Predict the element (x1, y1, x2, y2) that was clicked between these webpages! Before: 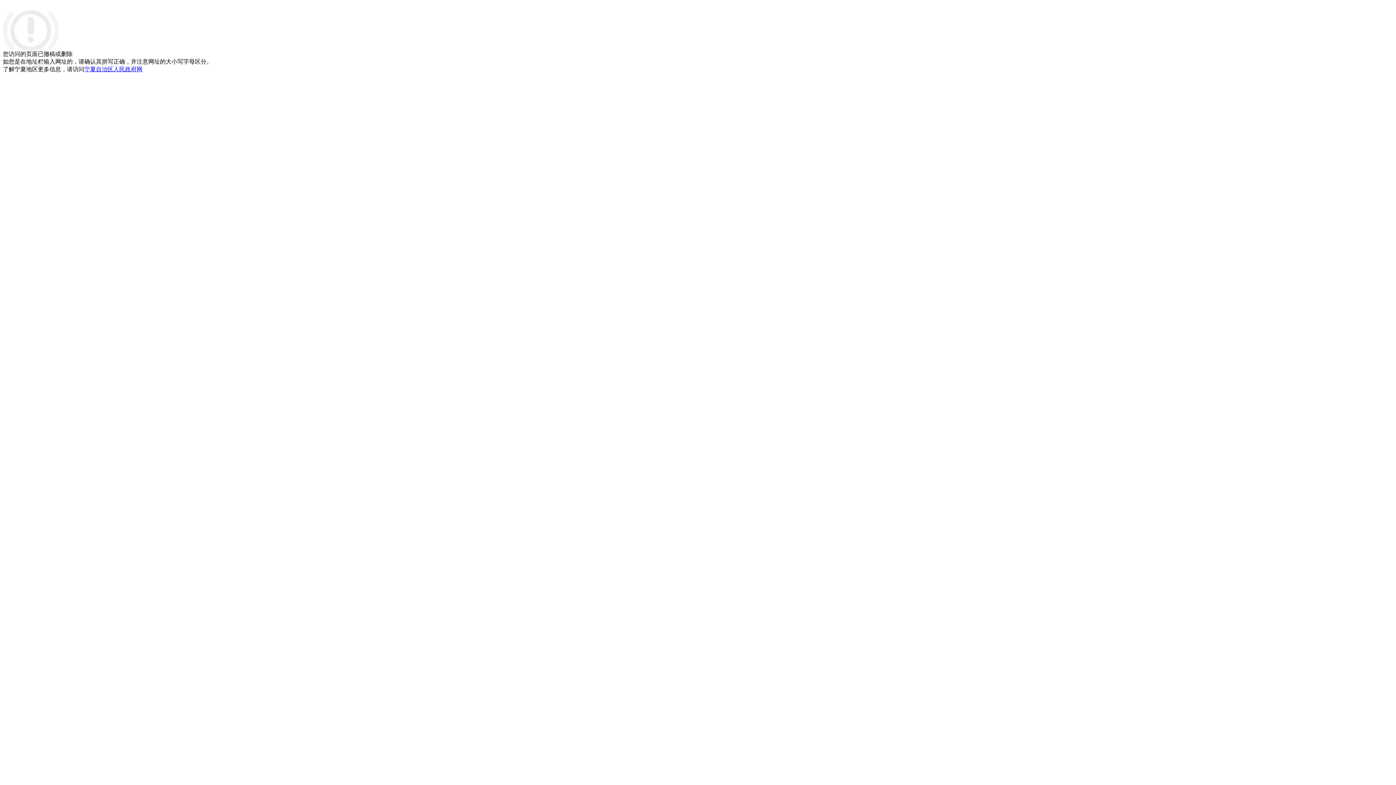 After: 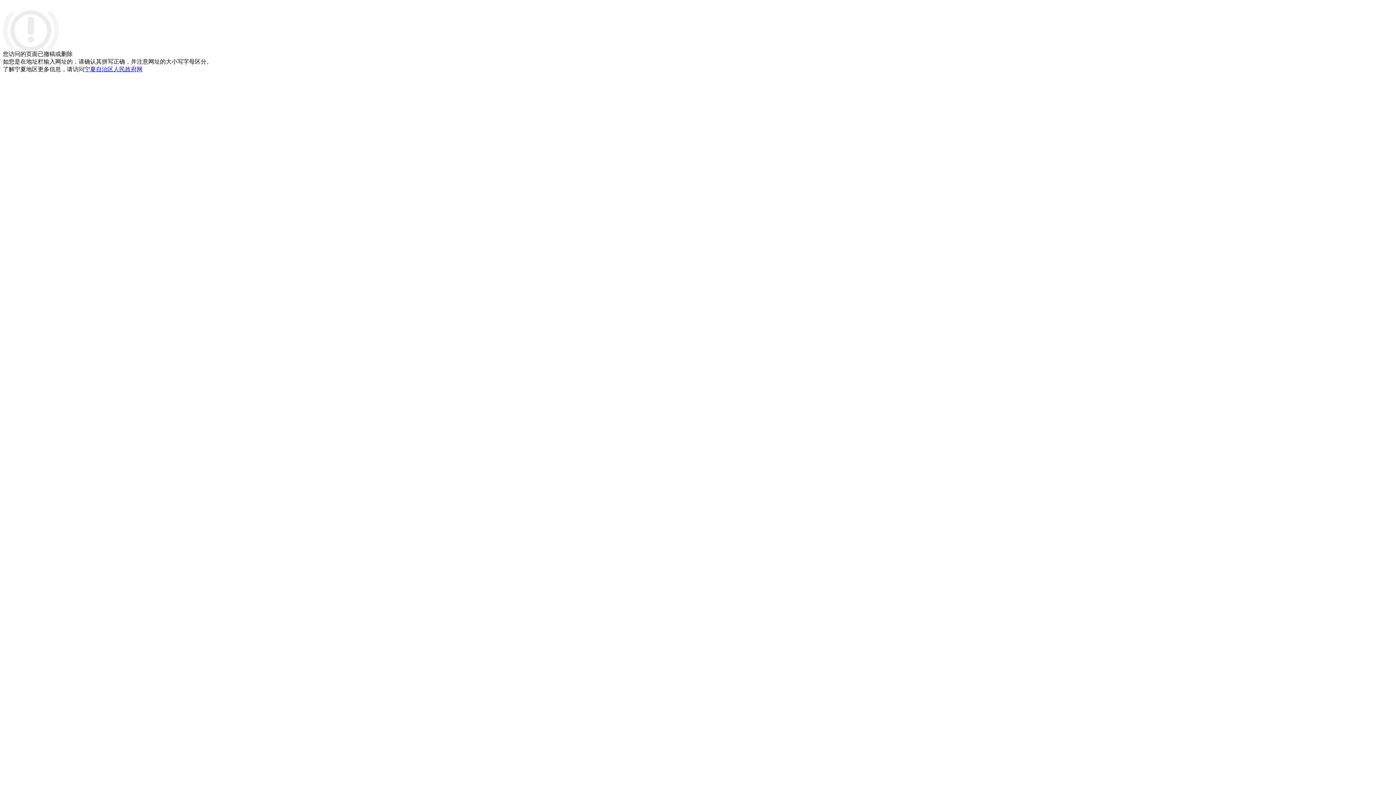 Action: label: 宁夏自治区人民政府网 bbox: (84, 66, 142, 72)